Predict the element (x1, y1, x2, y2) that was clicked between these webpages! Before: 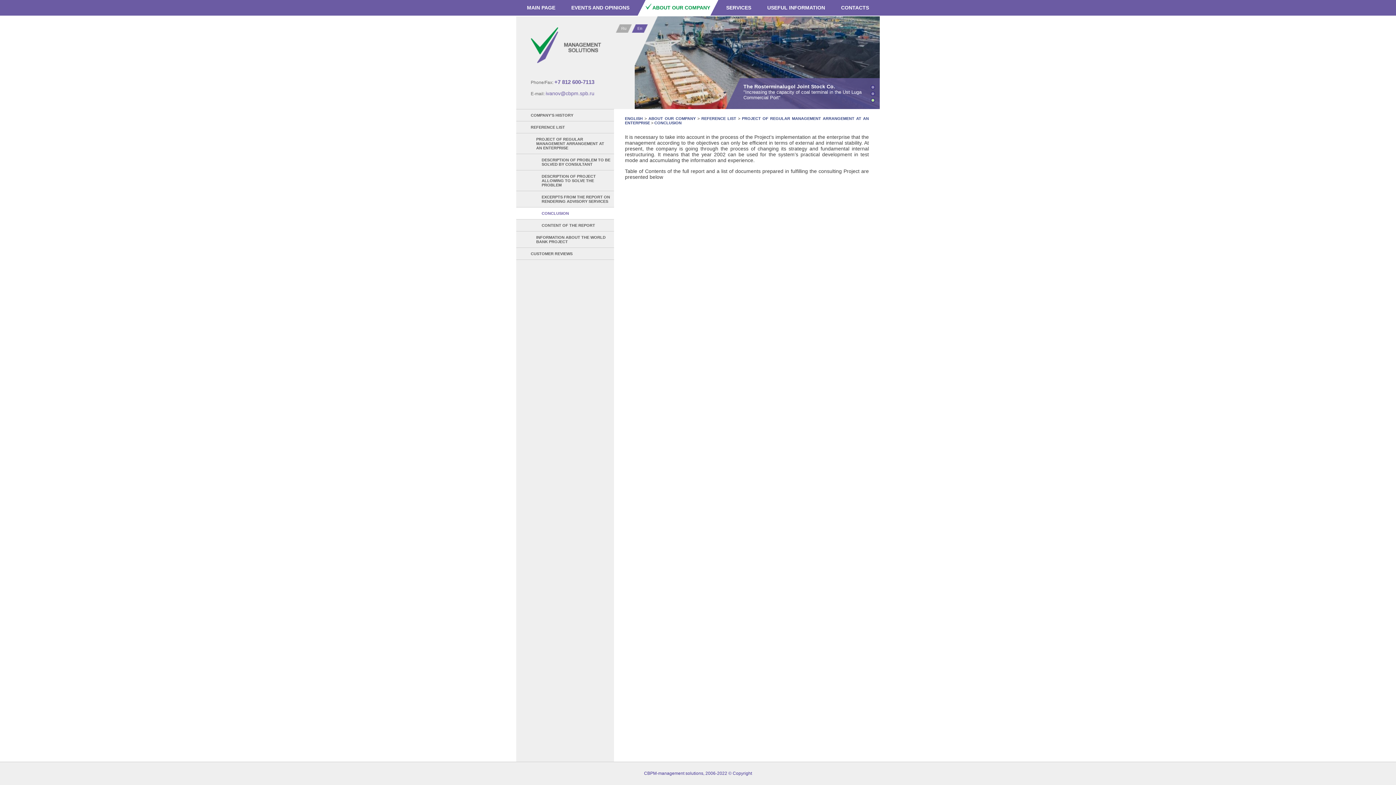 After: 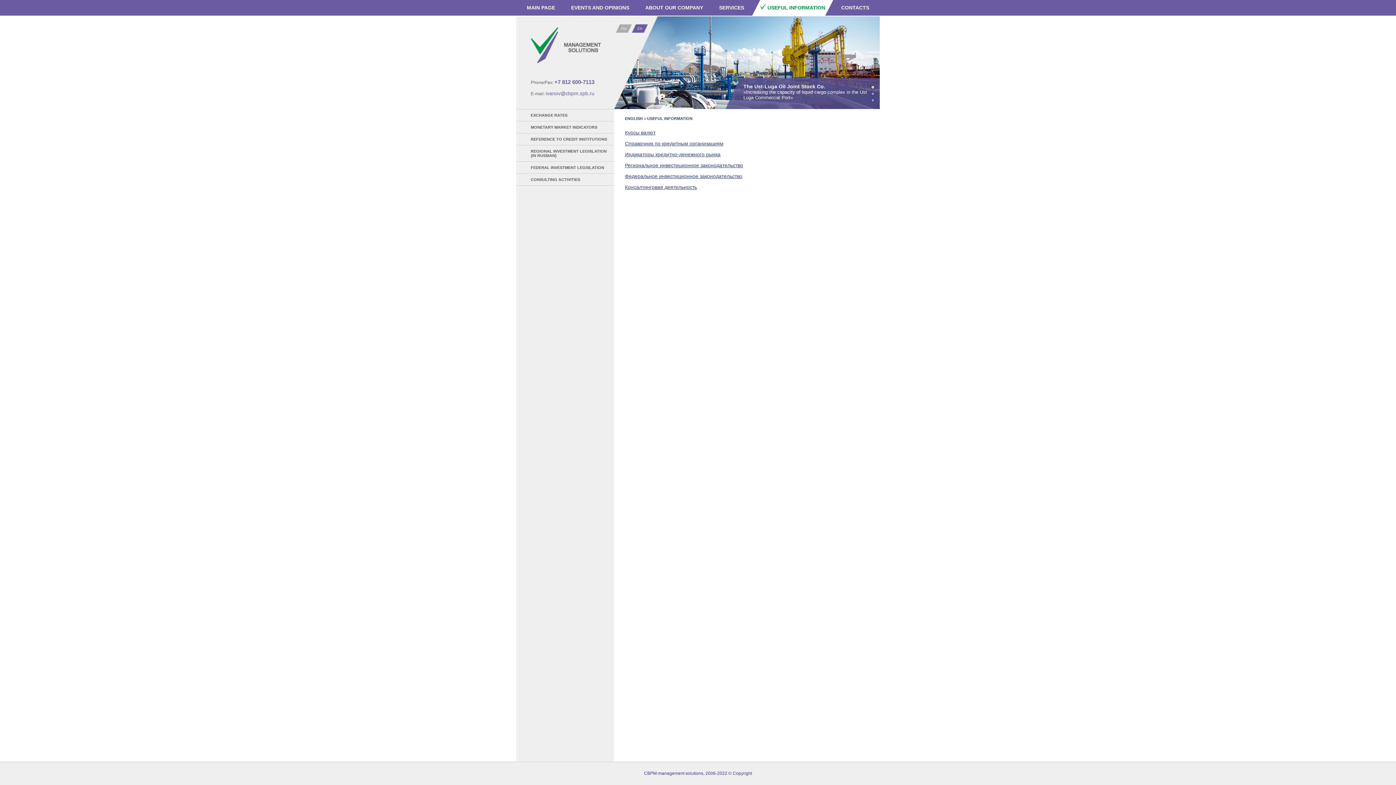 Action: label: USEFUL INFORMATION bbox: (767, 0, 825, 15)